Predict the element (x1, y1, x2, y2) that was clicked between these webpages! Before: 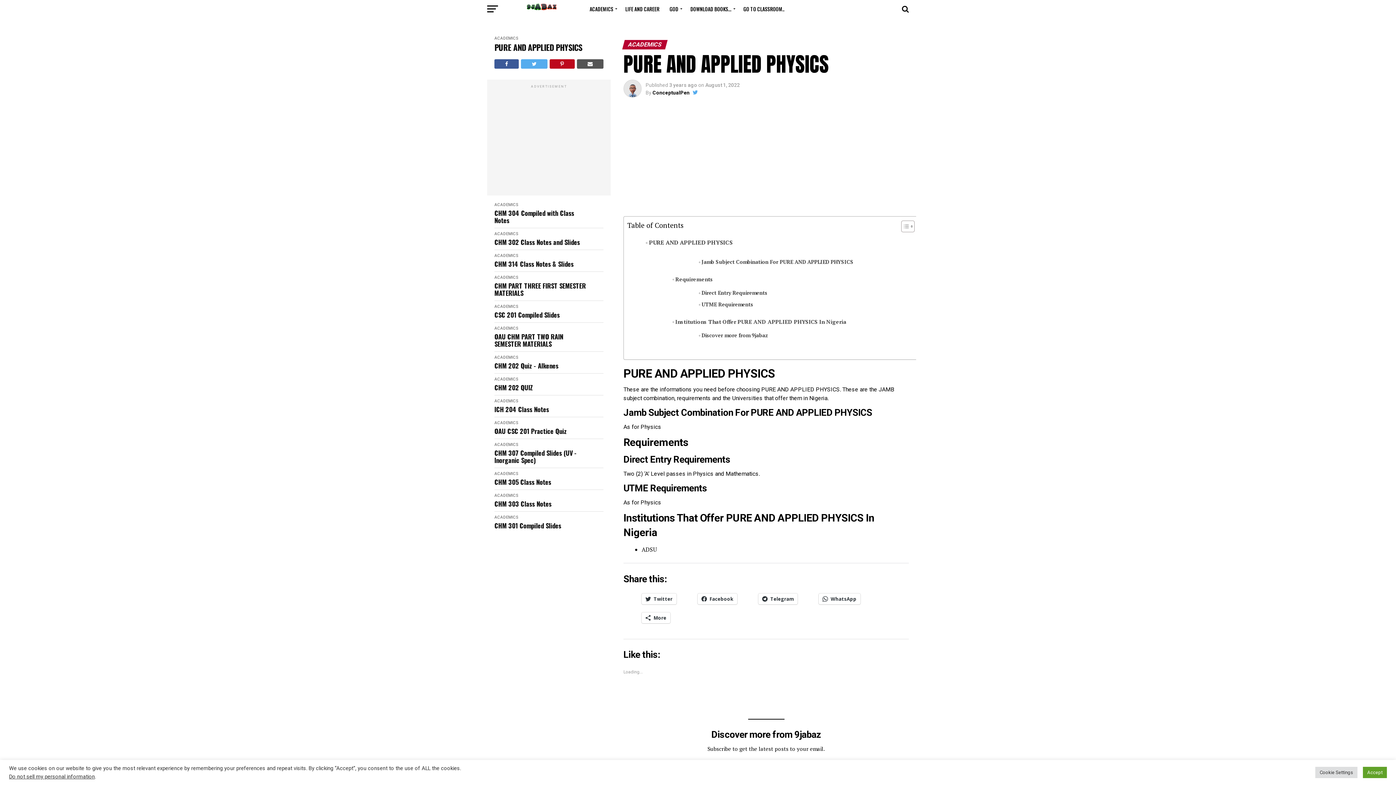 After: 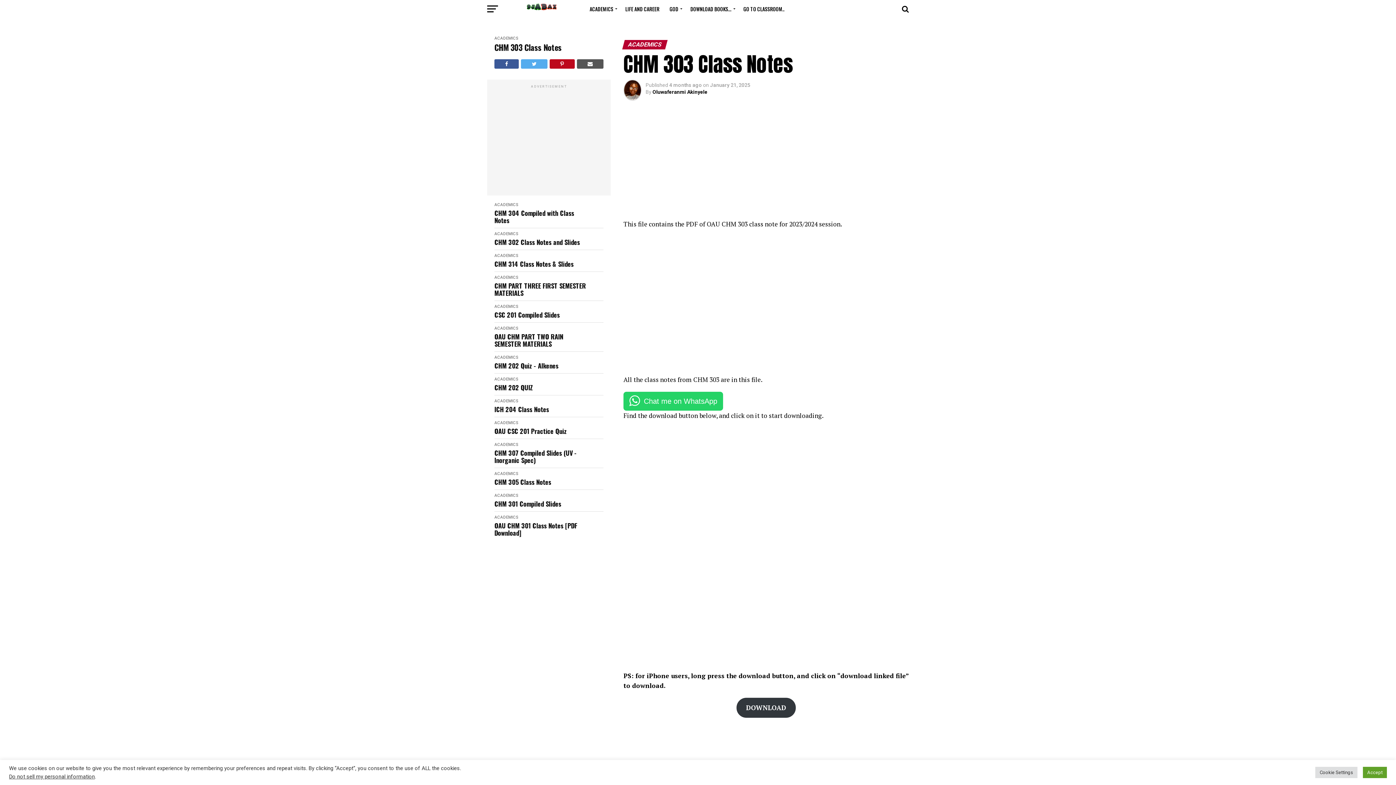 Action: bbox: (494, 500, 551, 507) label: CHM 303 Class Notes